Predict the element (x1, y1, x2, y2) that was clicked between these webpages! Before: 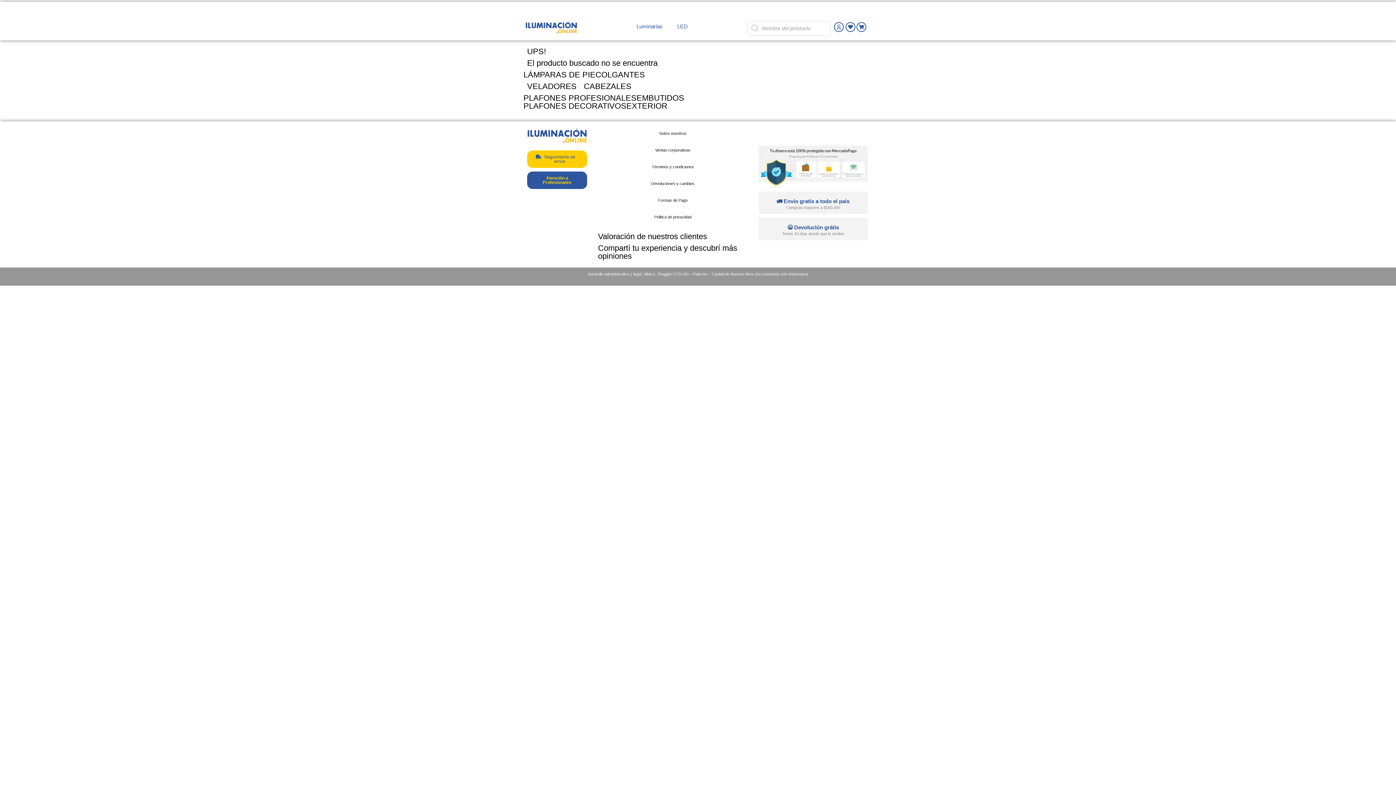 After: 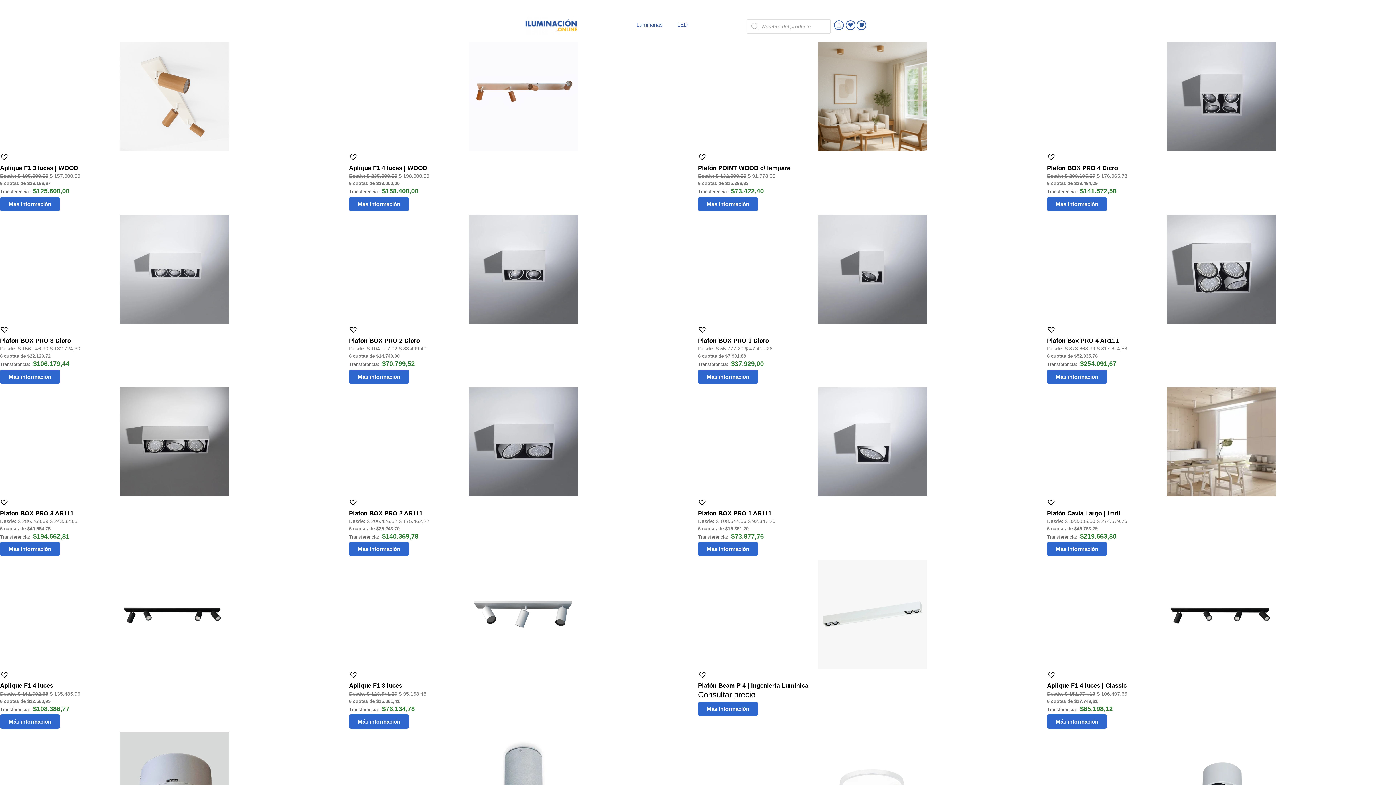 Action: bbox: (523, 93, 636, 102) label: PLAFONES PROFESIONALES